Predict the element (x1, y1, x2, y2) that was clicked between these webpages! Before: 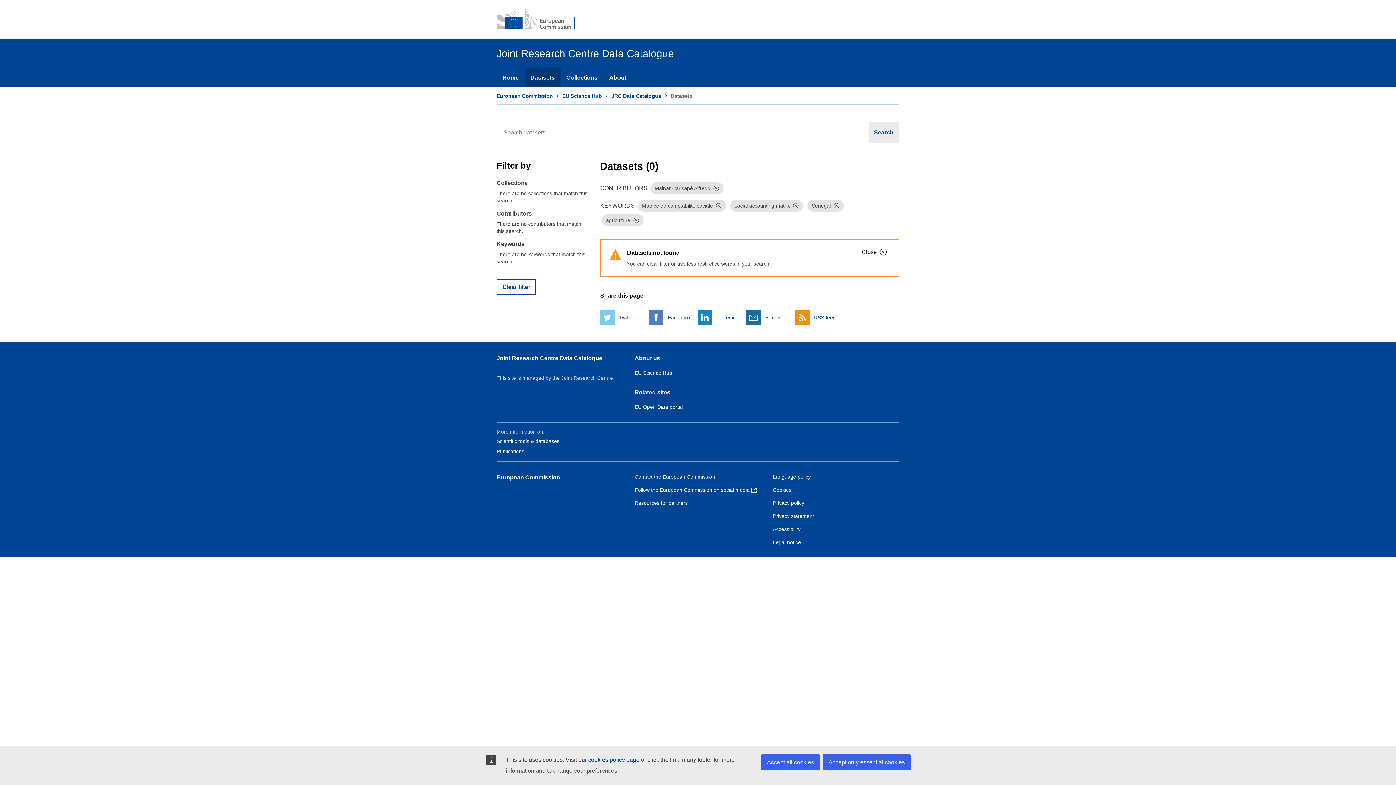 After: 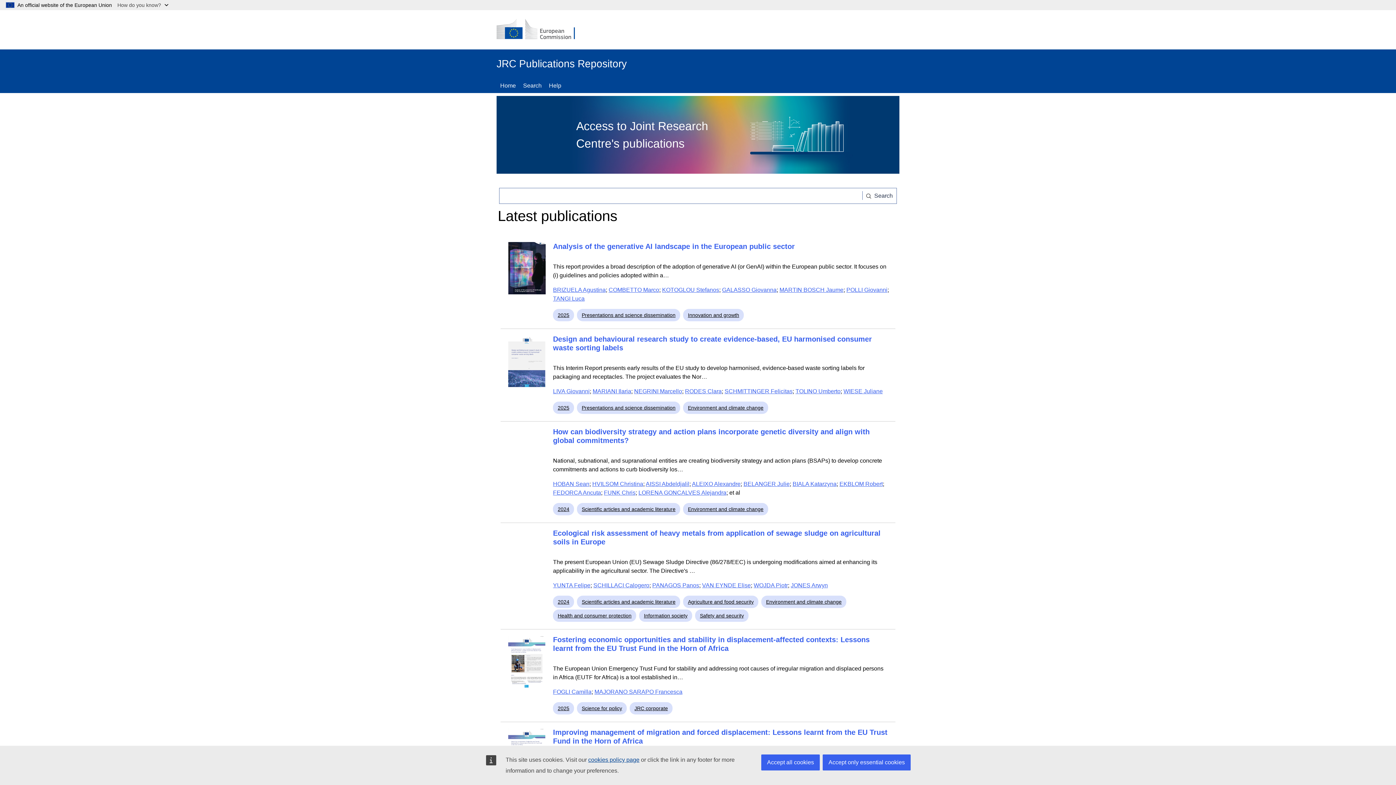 Action: bbox: (496, 448, 524, 454) label: Publications